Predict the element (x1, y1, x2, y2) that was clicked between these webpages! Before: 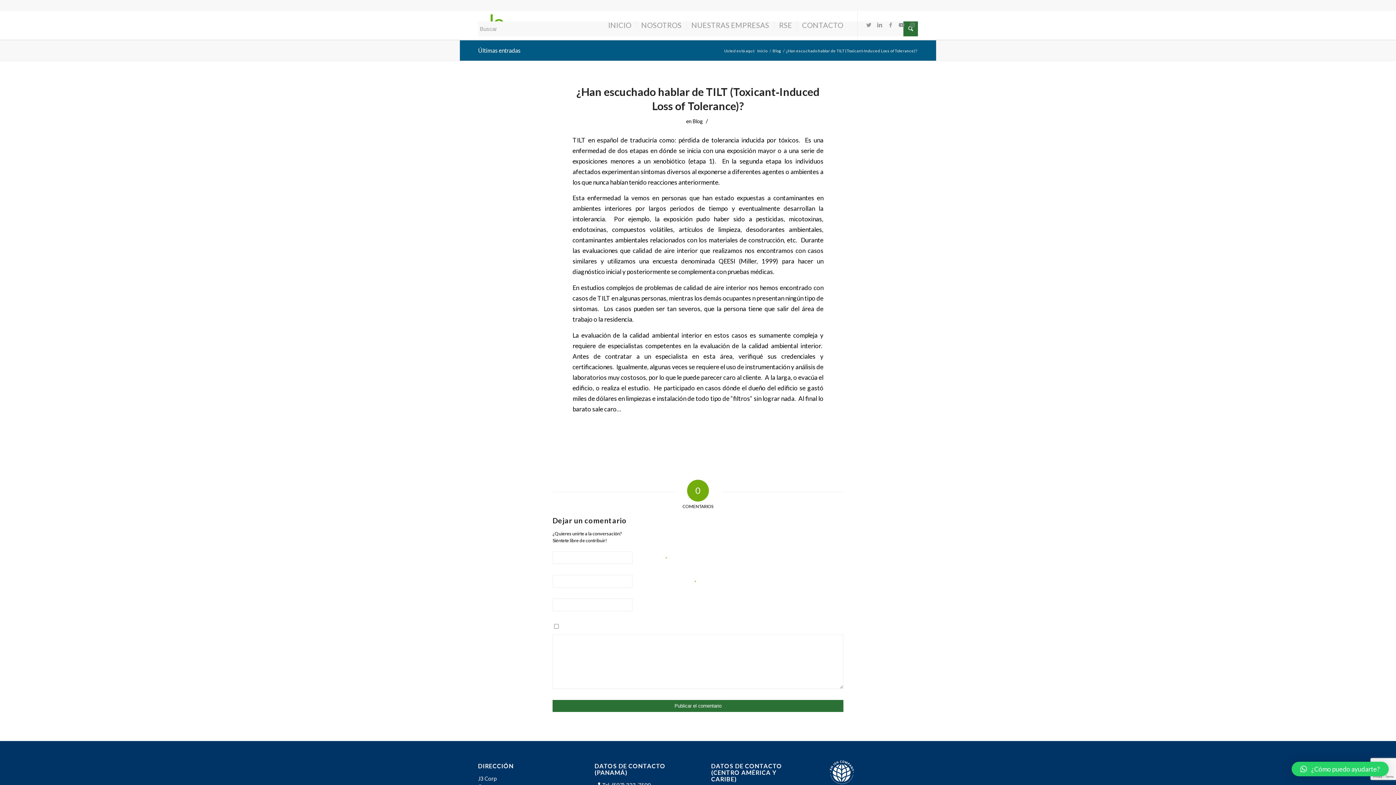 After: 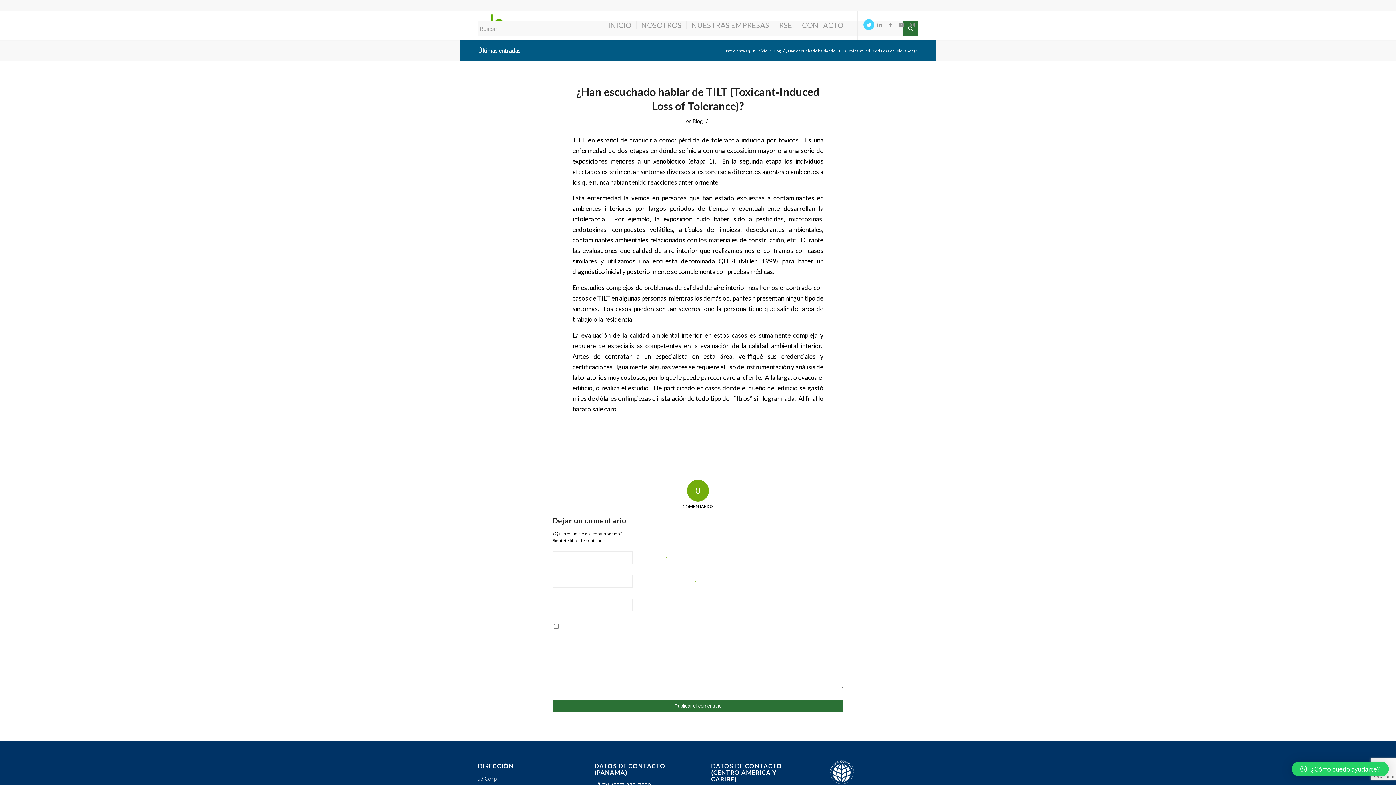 Action: label: Link to Twitter bbox: (863, 19, 874, 30)